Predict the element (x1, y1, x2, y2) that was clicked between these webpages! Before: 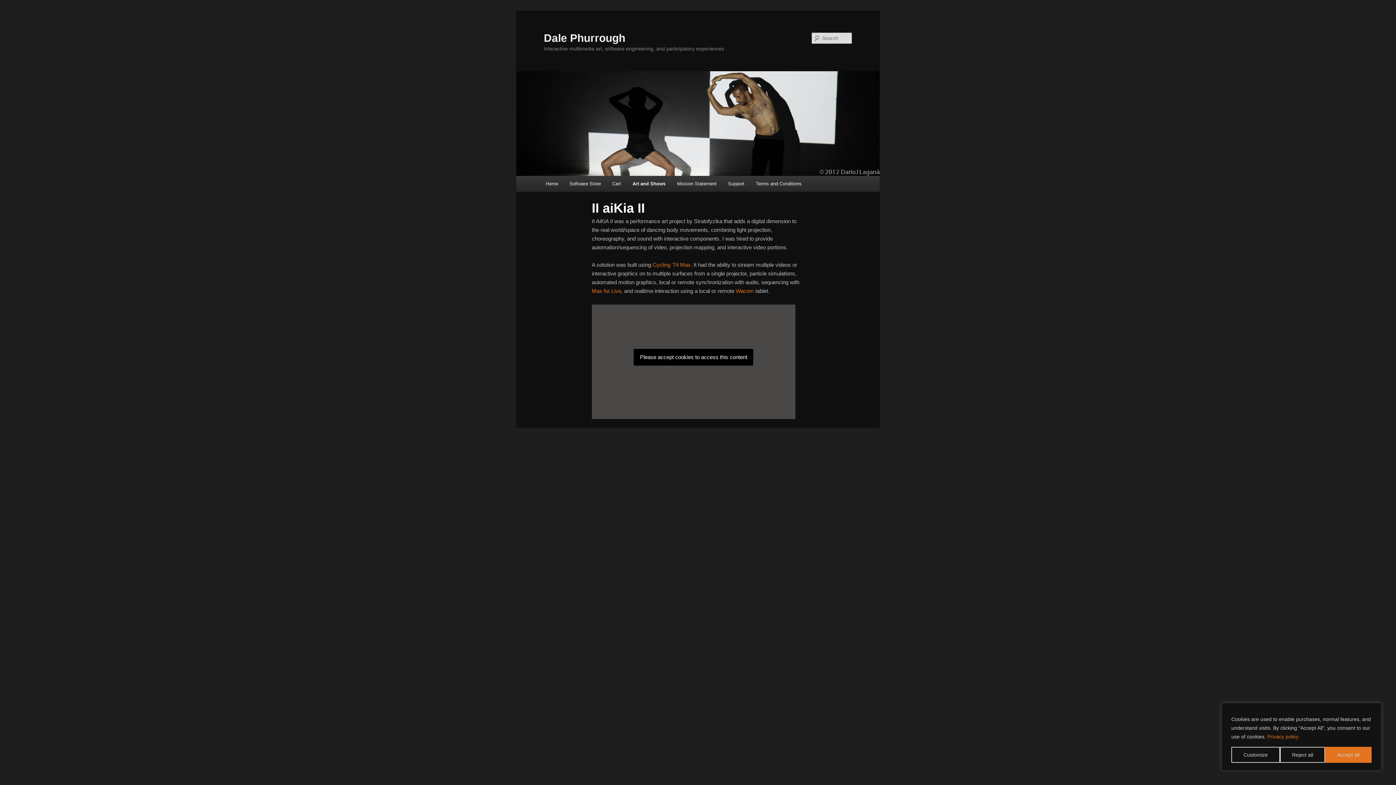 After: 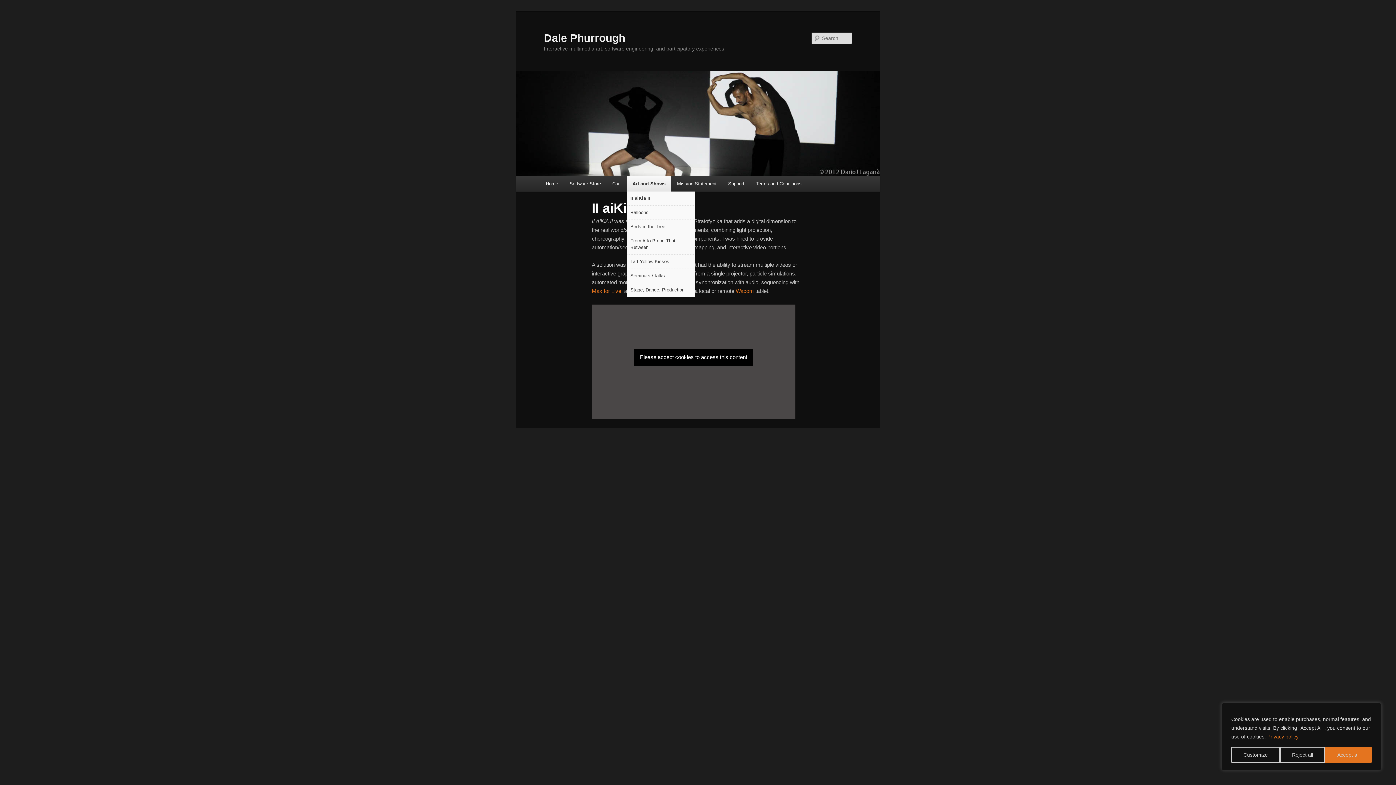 Action: bbox: (626, 176, 671, 191) label: Art and Shows